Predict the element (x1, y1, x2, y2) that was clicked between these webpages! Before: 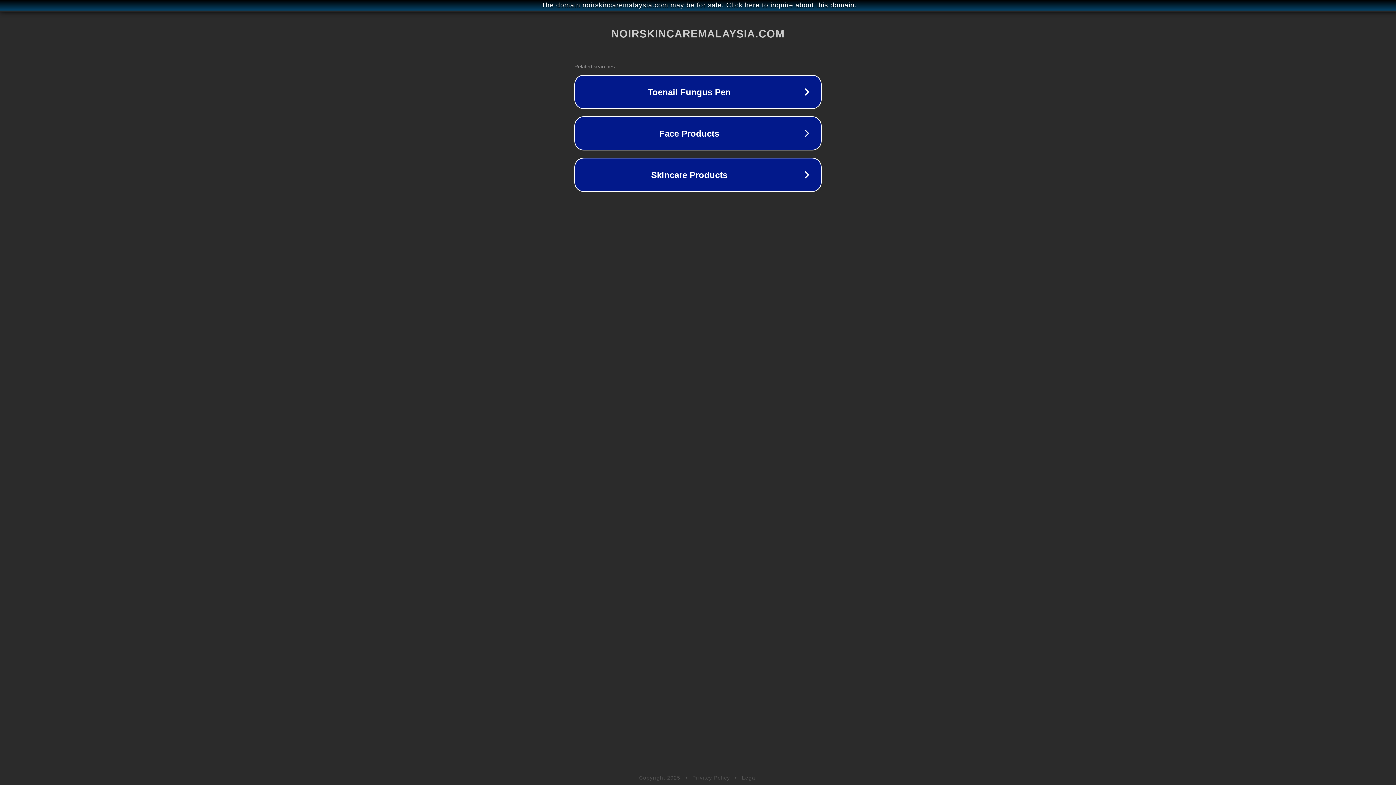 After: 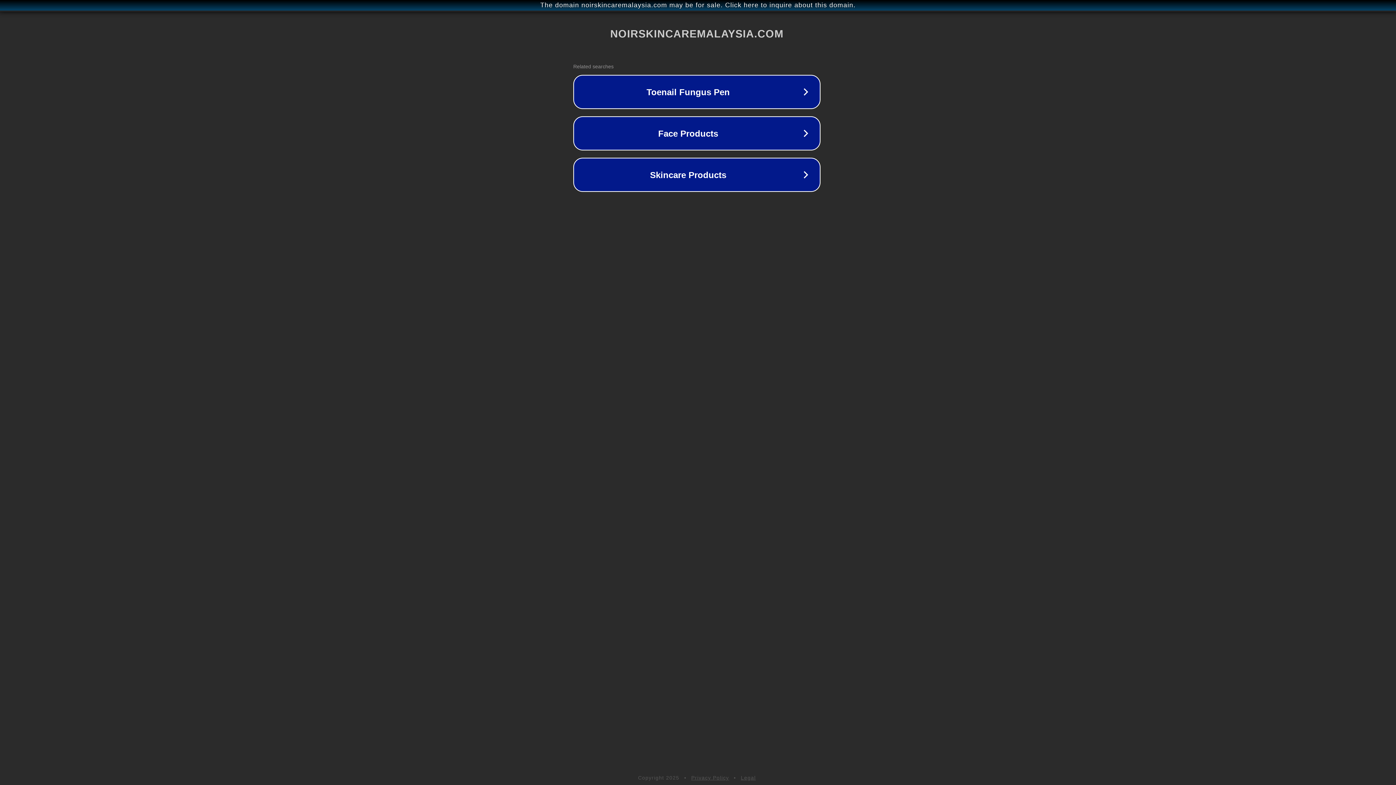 Action: bbox: (1, 1, 1397, 9) label: The domain noirskincaremalaysia.com may be for sale. Click here to inquire about this domain.